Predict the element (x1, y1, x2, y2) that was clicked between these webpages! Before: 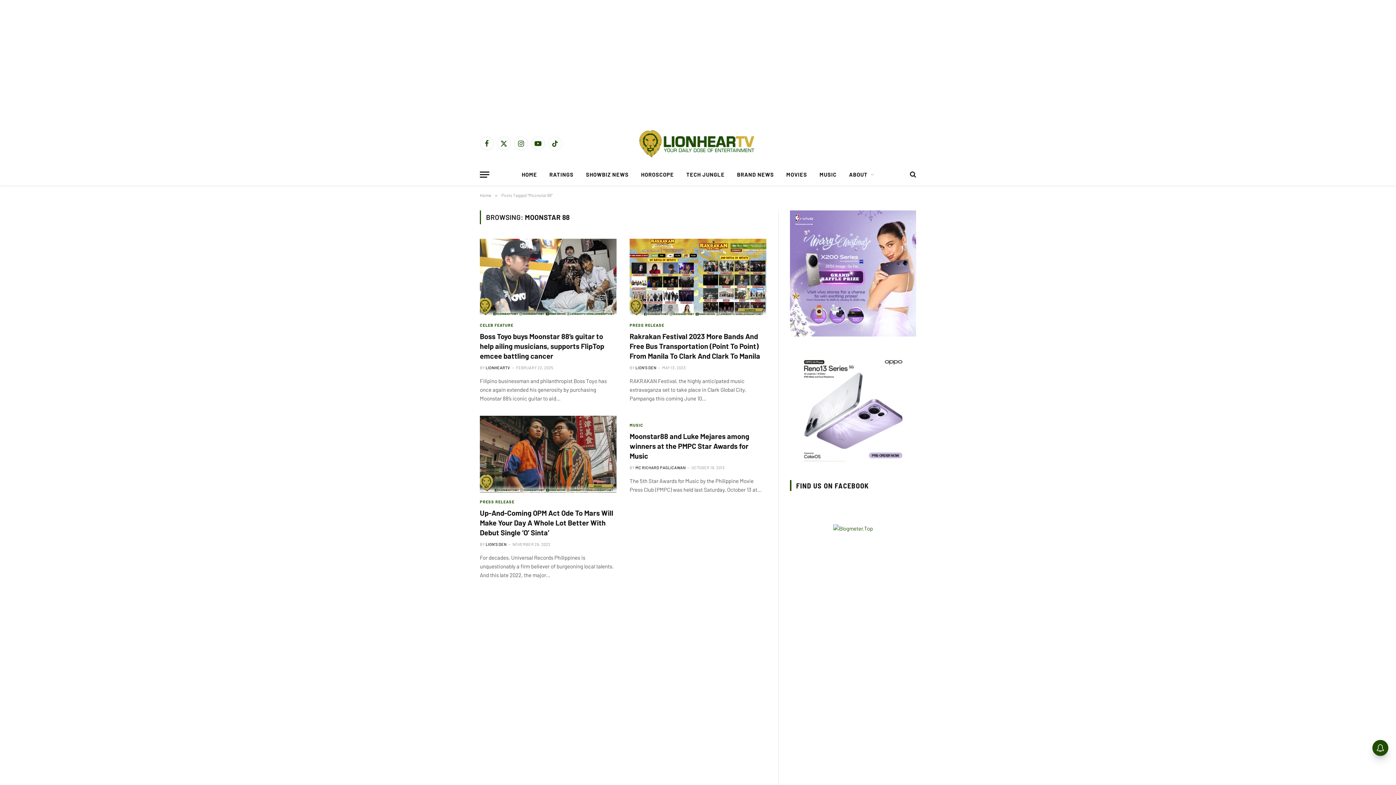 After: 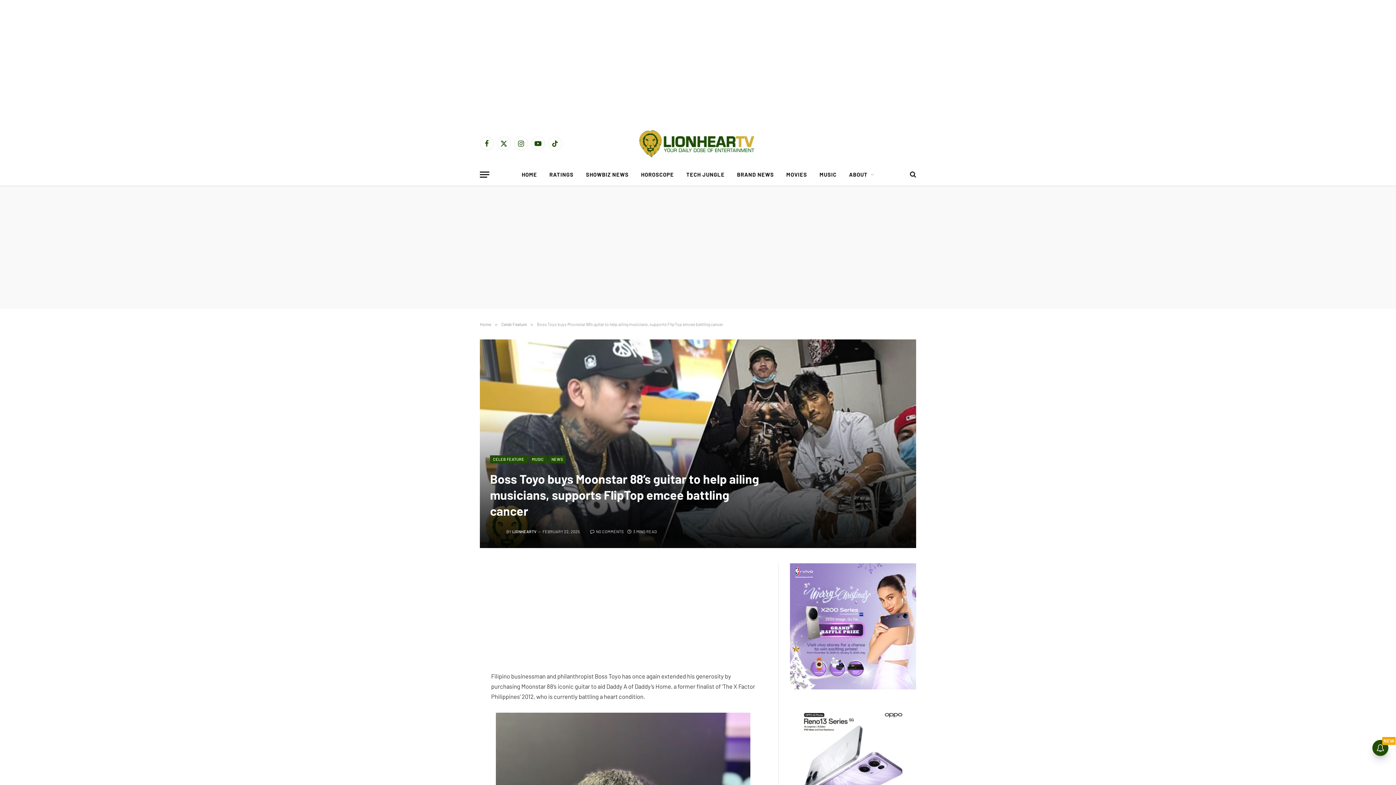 Action: bbox: (480, 238, 616, 315)